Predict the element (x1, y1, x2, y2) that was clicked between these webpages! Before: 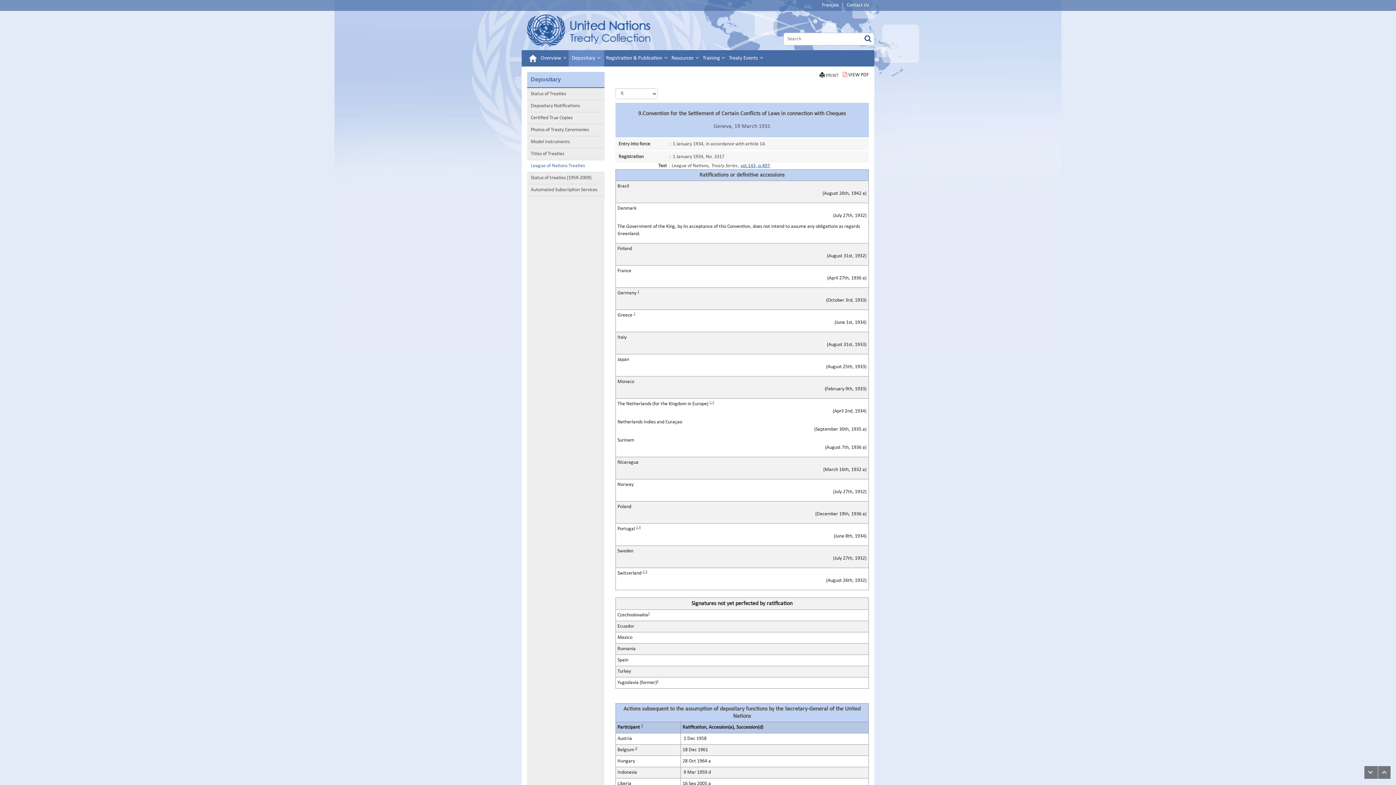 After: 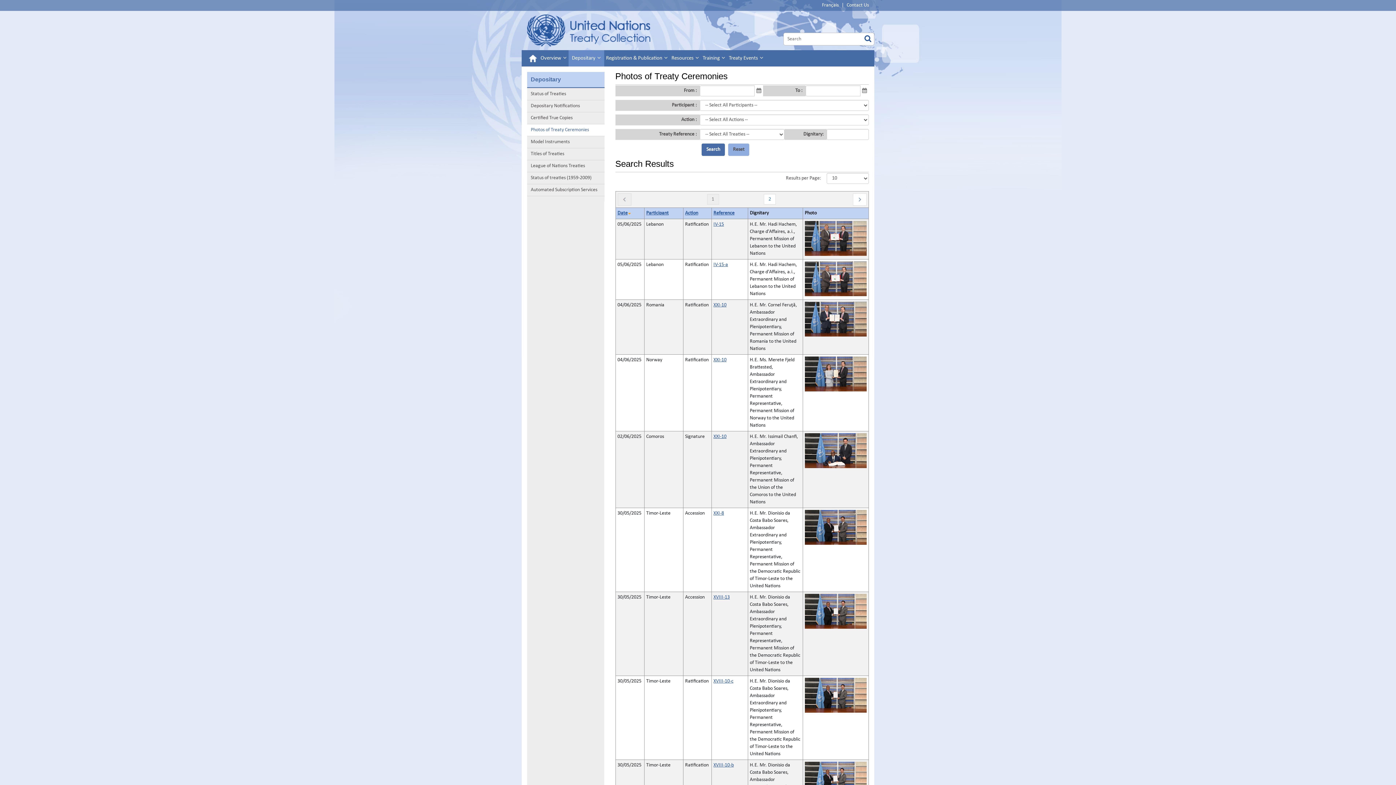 Action: bbox: (527, 124, 604, 136) label: Photos of Treaty Ceremonies